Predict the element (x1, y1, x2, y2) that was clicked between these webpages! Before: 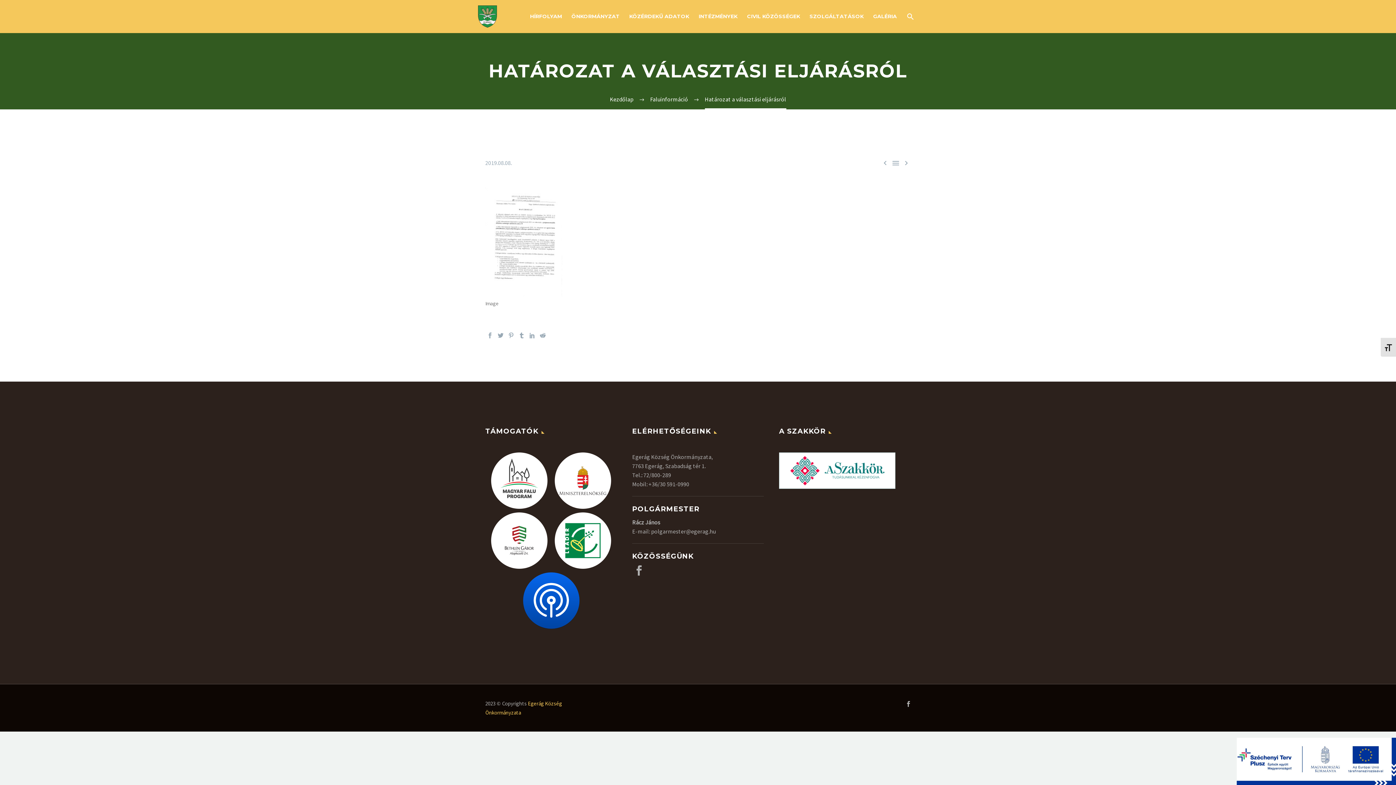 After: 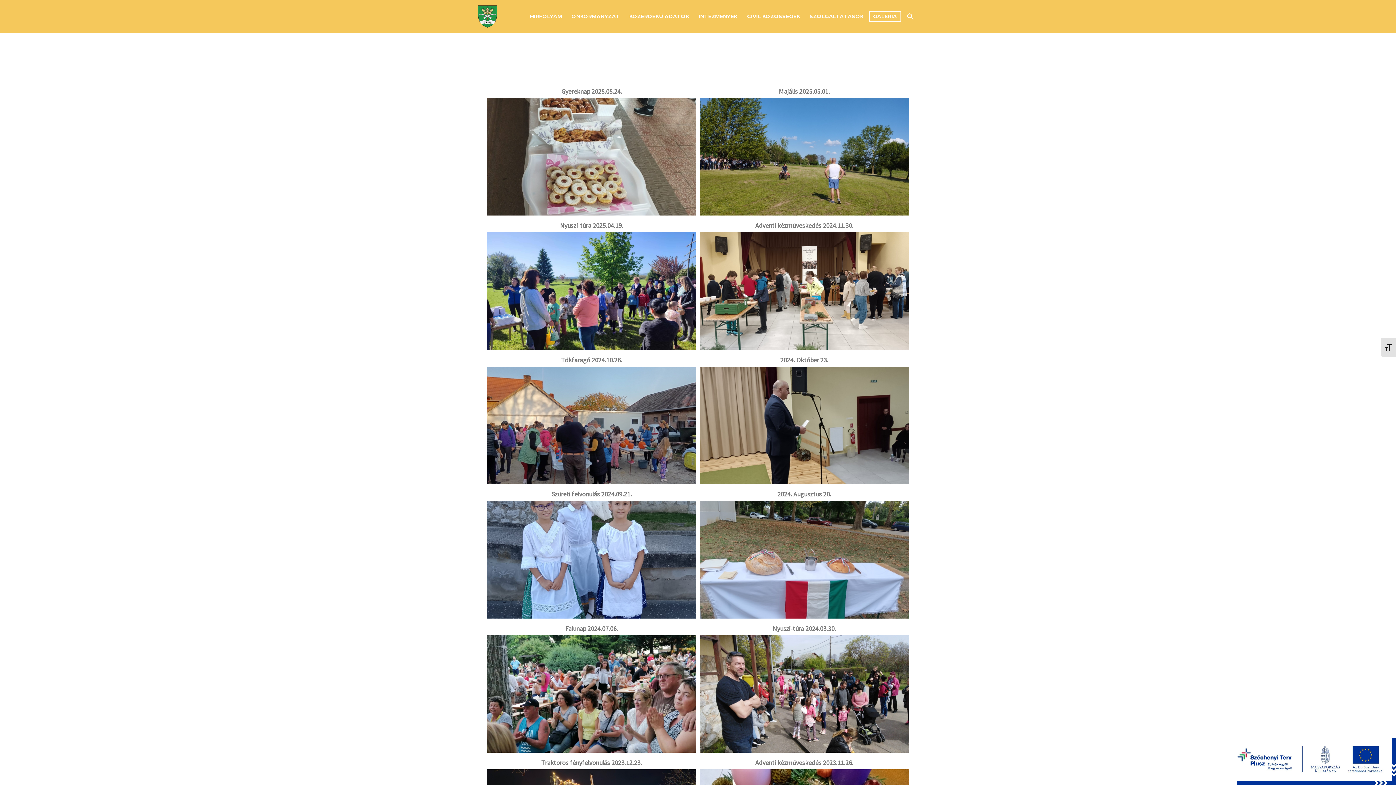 Action: label: GALÉRIA bbox: (869, 12, 900, 21)